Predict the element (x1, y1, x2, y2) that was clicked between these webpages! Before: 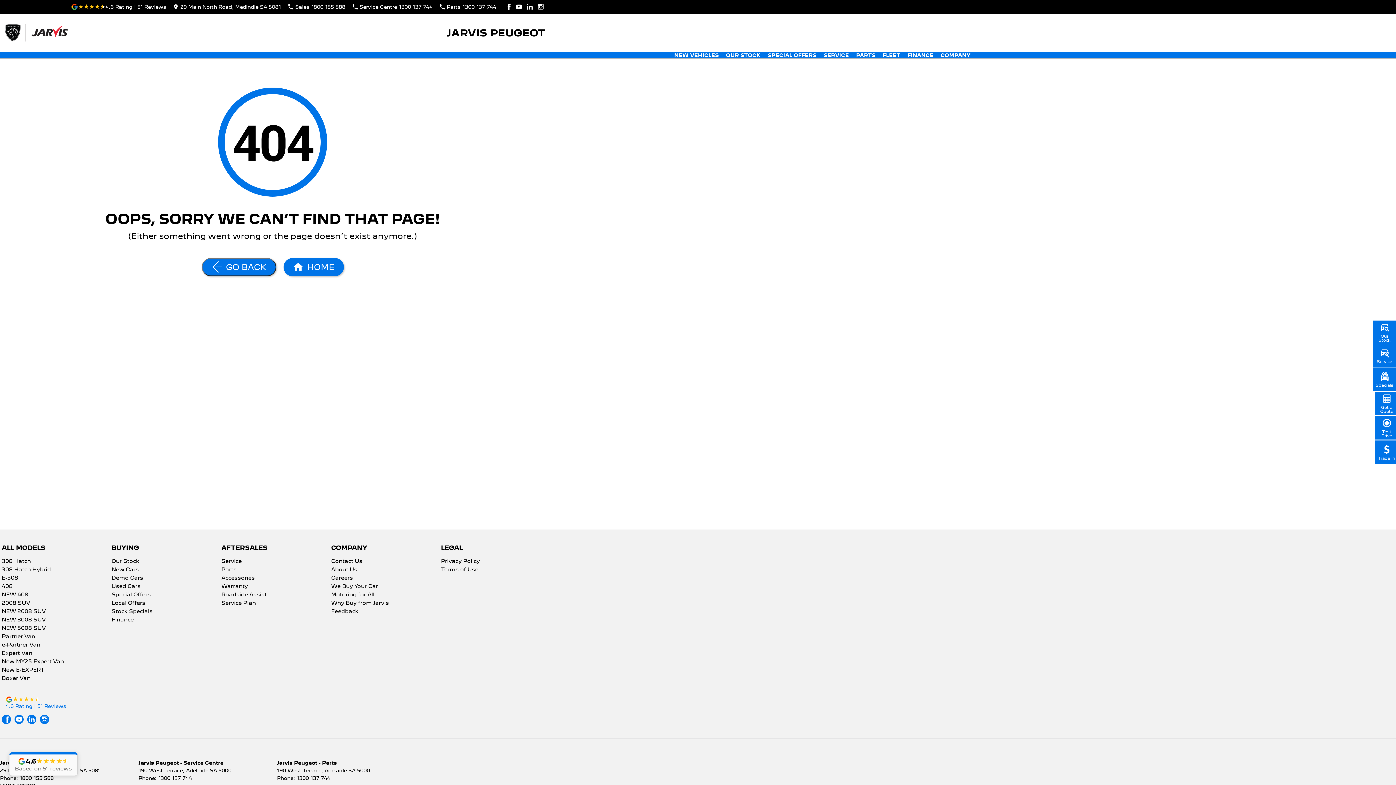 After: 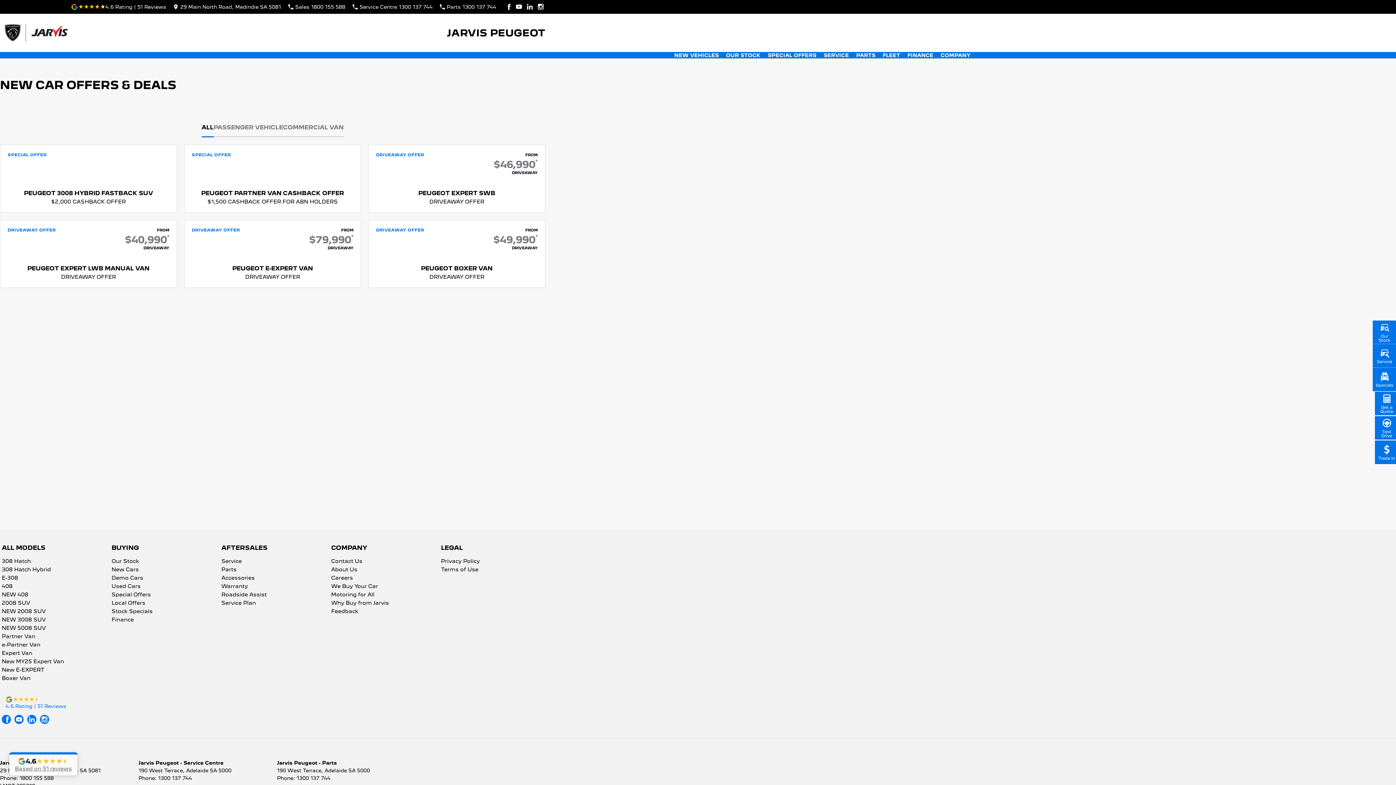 Action: label: Special Offers bbox: (111, 592, 150, 600)